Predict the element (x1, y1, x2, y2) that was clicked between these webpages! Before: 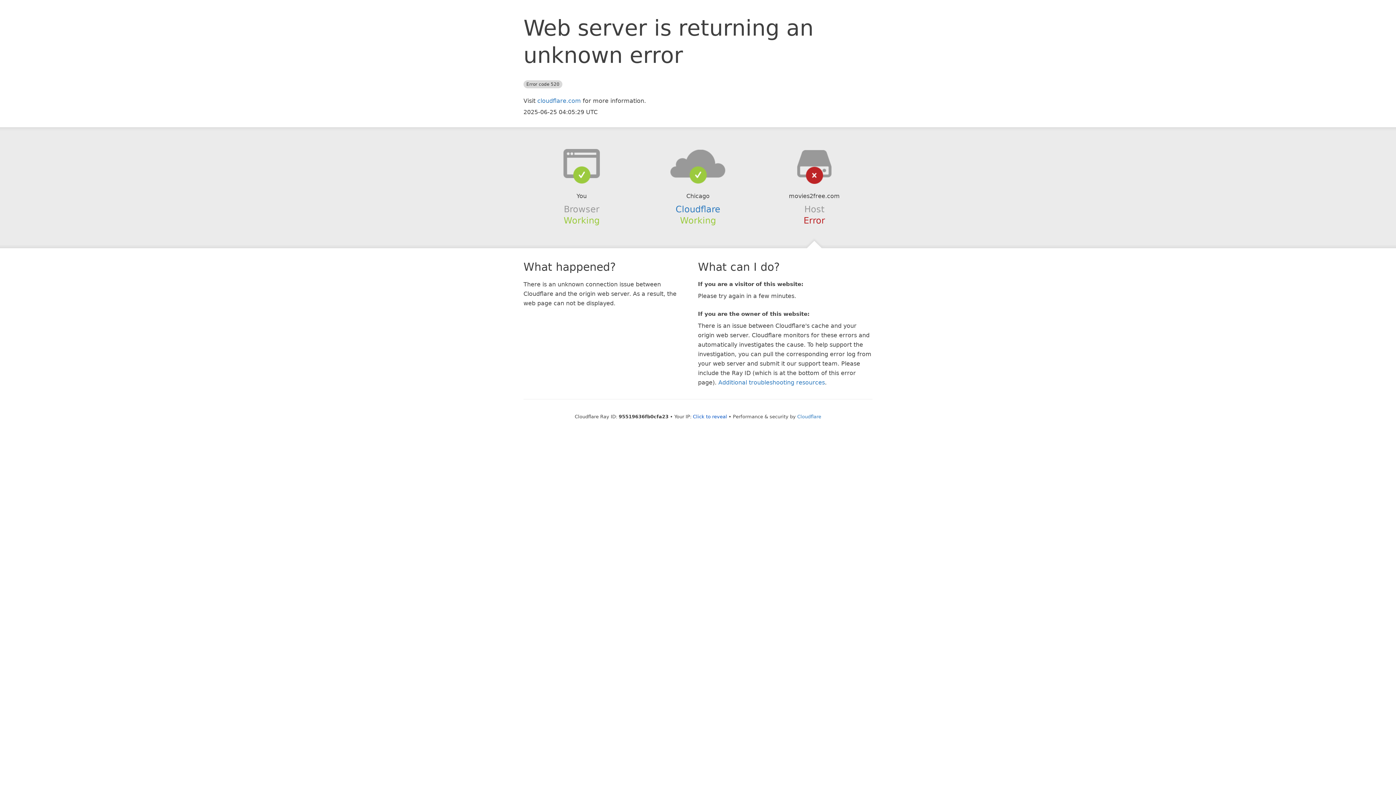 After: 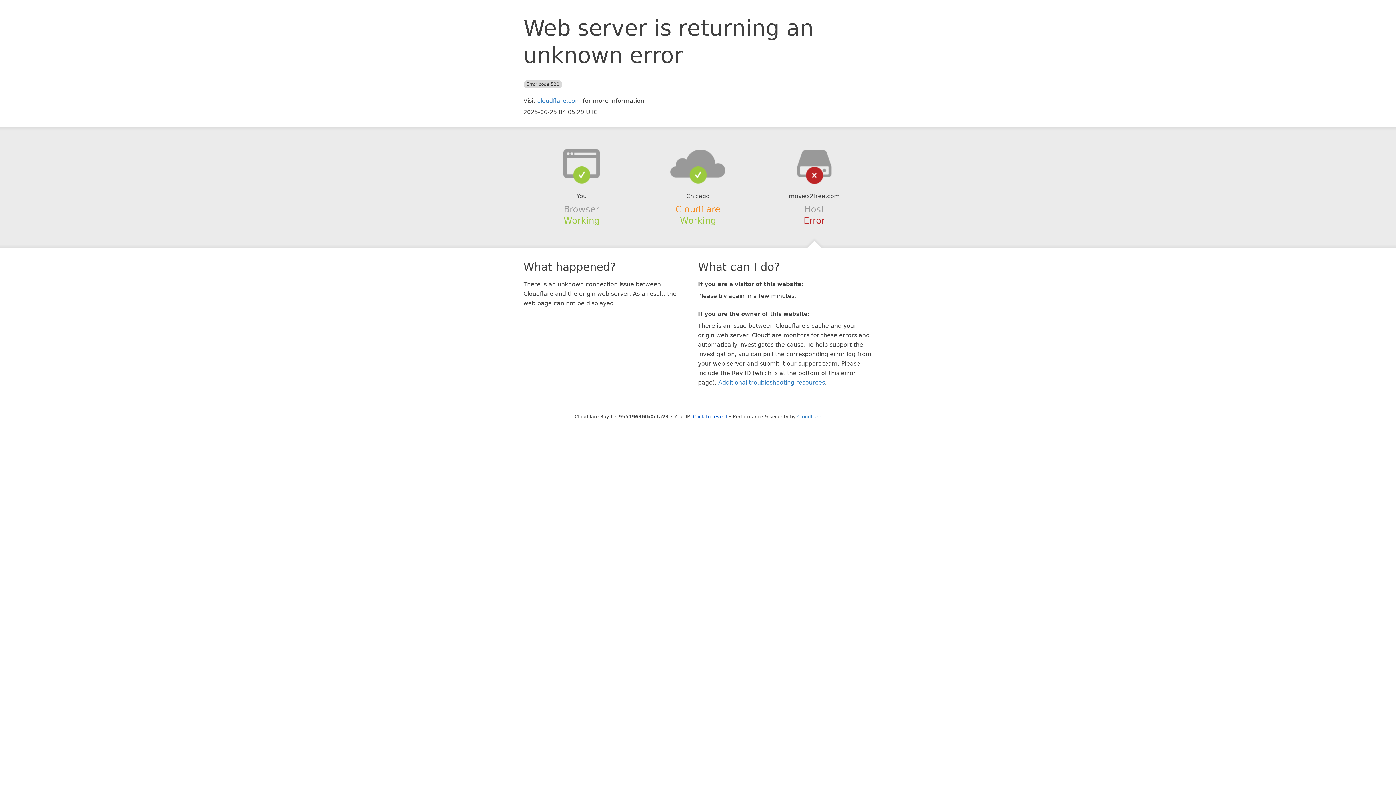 Action: label: Cloudflare bbox: (675, 204, 720, 214)